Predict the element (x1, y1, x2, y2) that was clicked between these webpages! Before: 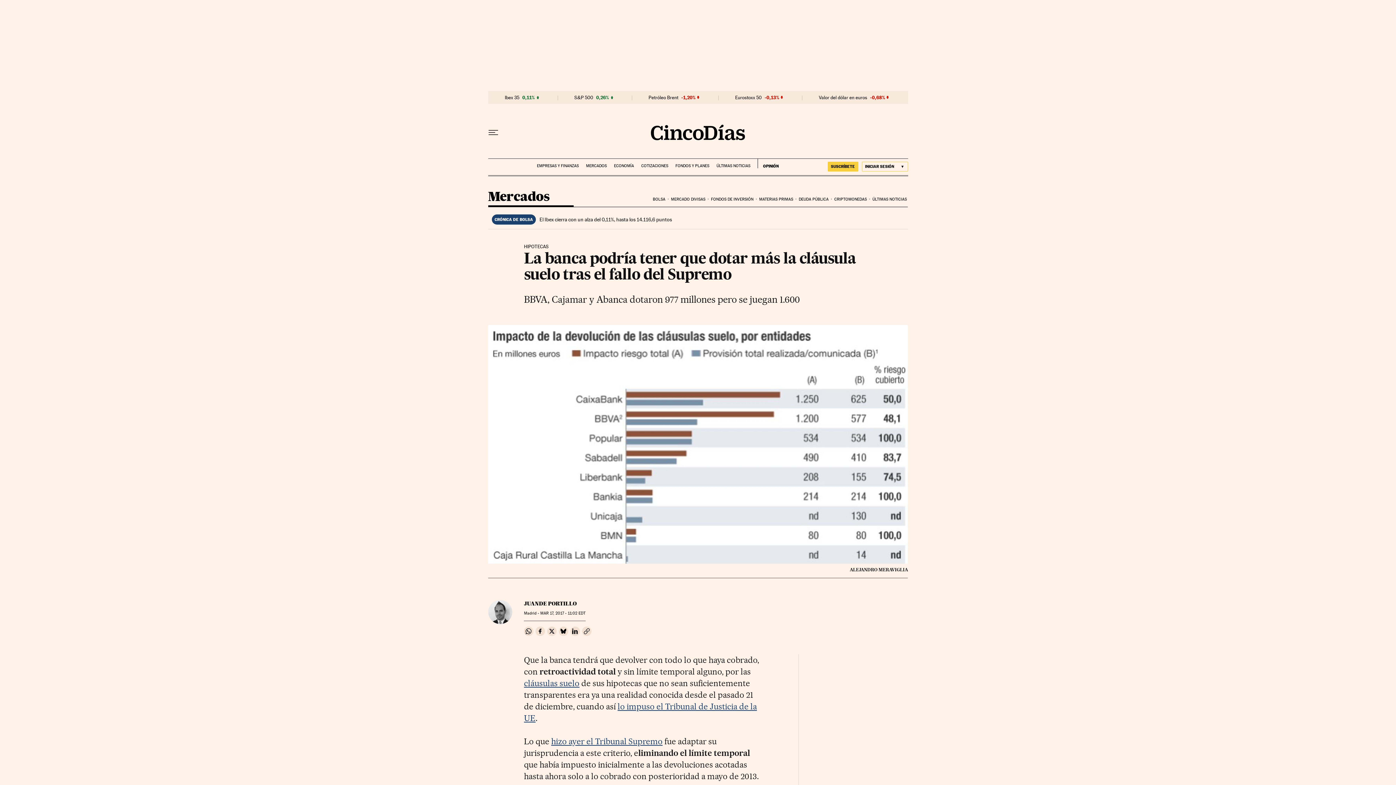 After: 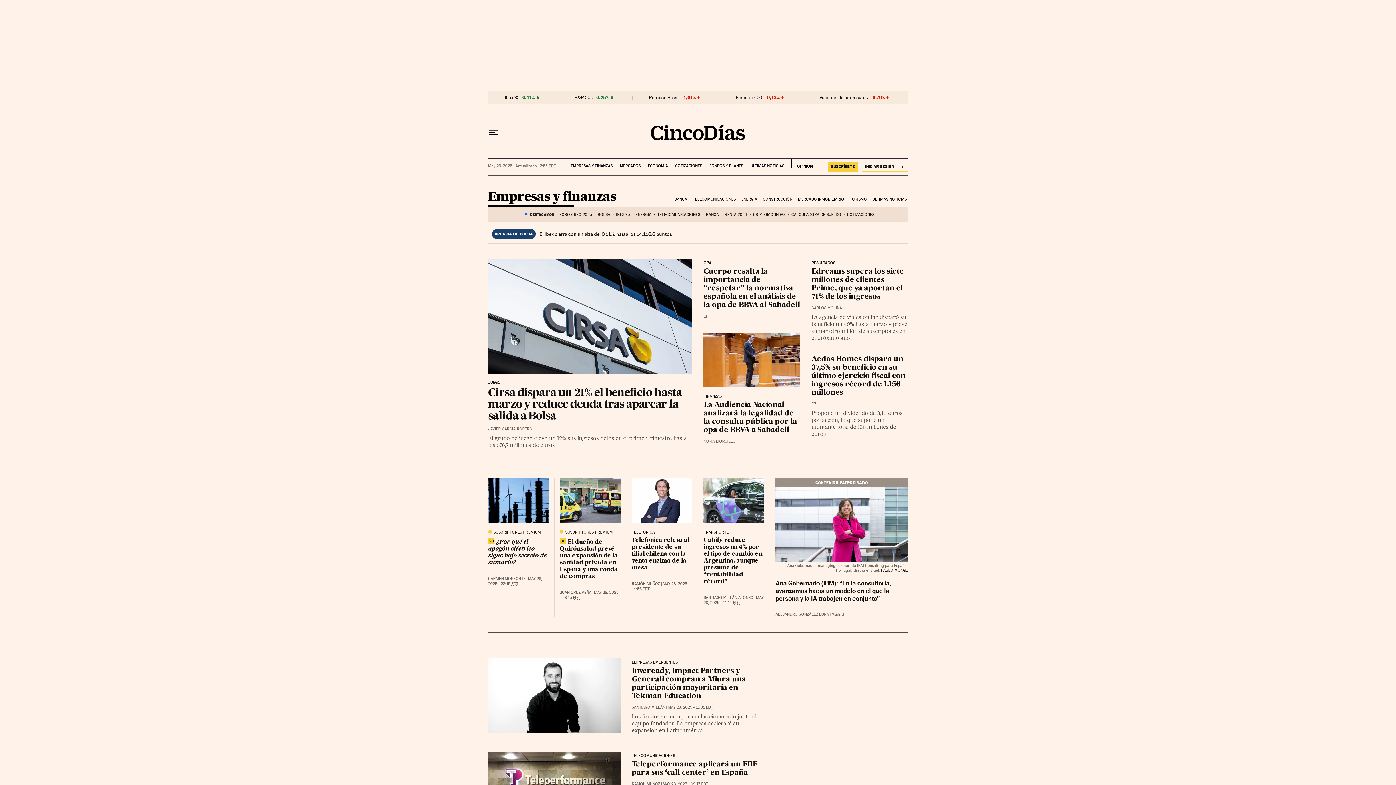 Action: label: EMPRESAS Y FINANZAS bbox: (537, 158, 578, 168)